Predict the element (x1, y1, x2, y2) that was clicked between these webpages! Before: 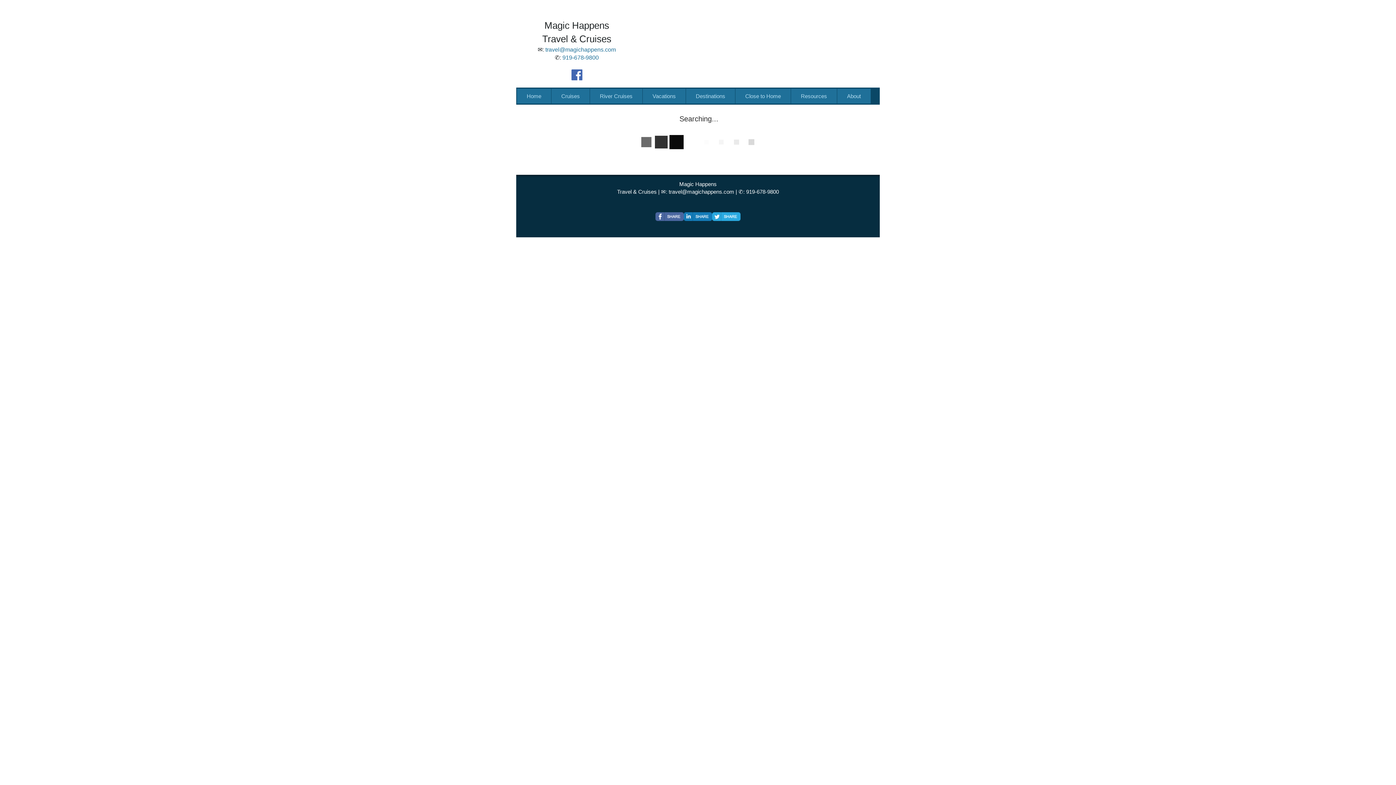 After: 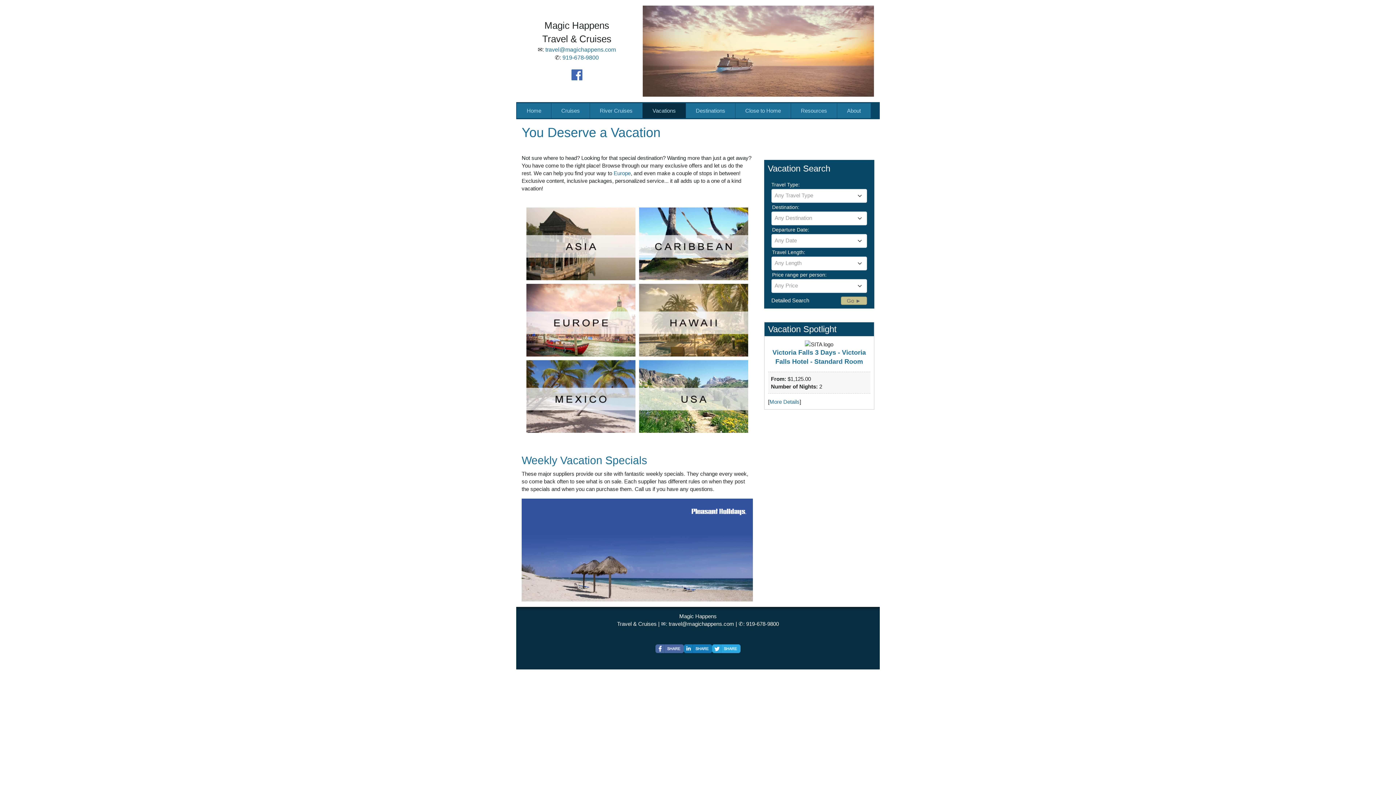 Action: label: Vacations bbox: (642, 88, 685, 103)